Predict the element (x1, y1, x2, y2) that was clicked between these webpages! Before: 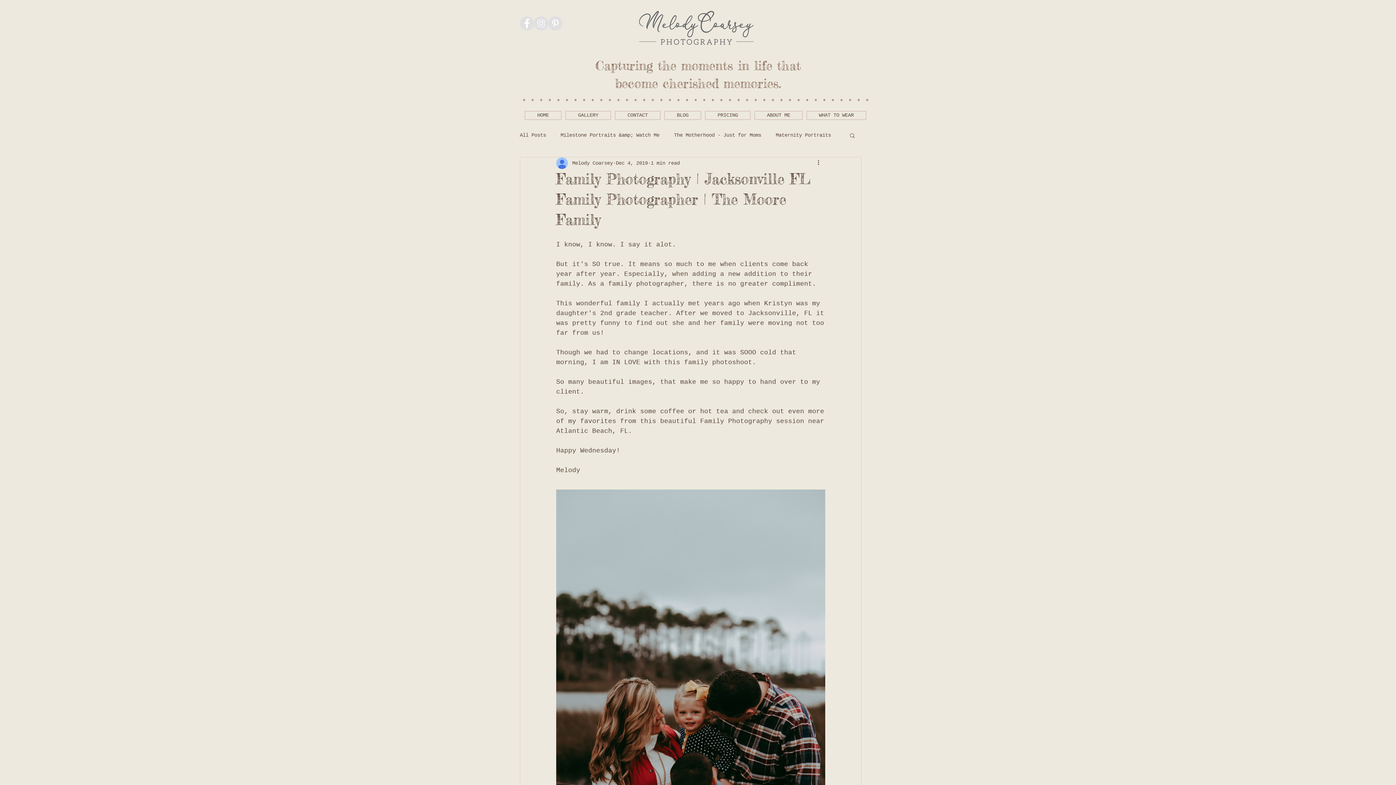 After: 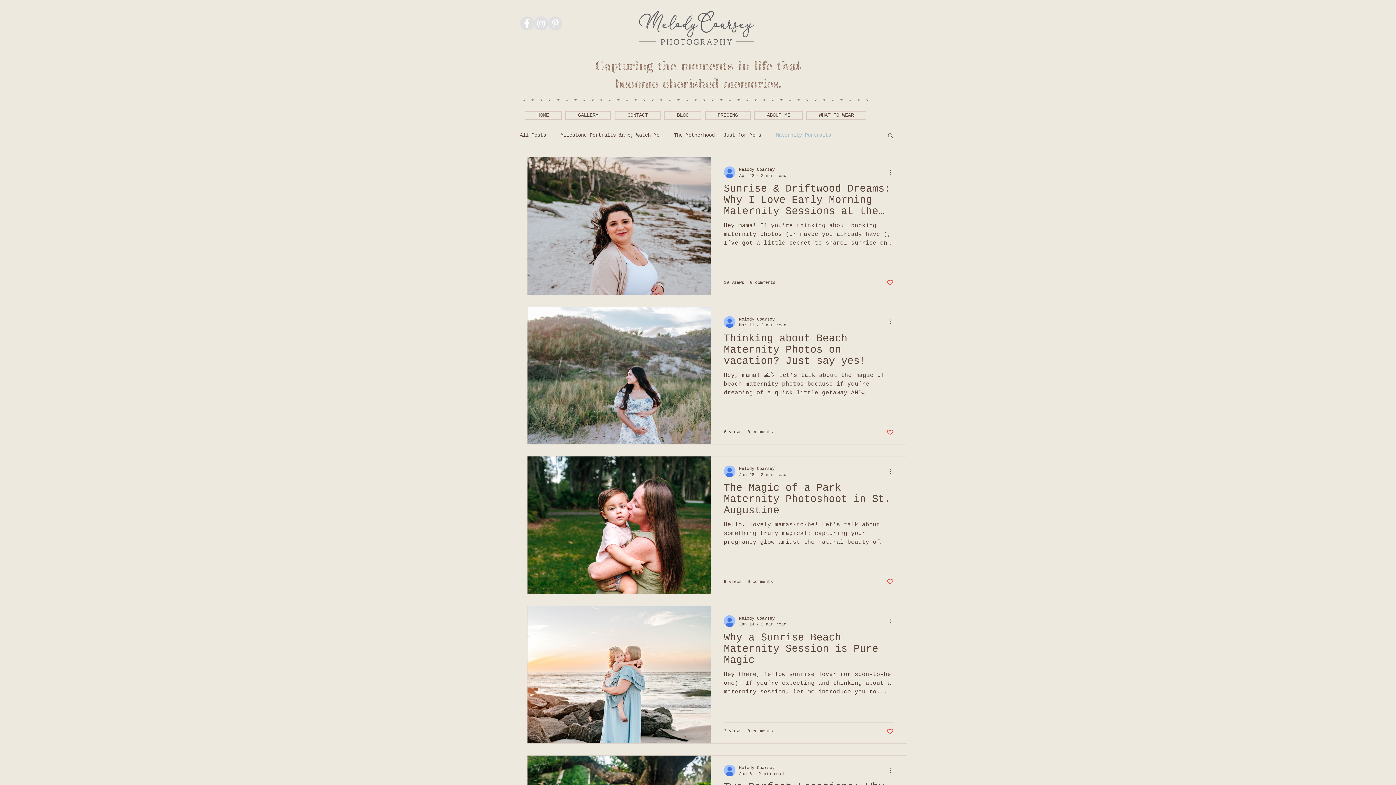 Action: bbox: (776, 131, 831, 138) label: Maternity Portraits